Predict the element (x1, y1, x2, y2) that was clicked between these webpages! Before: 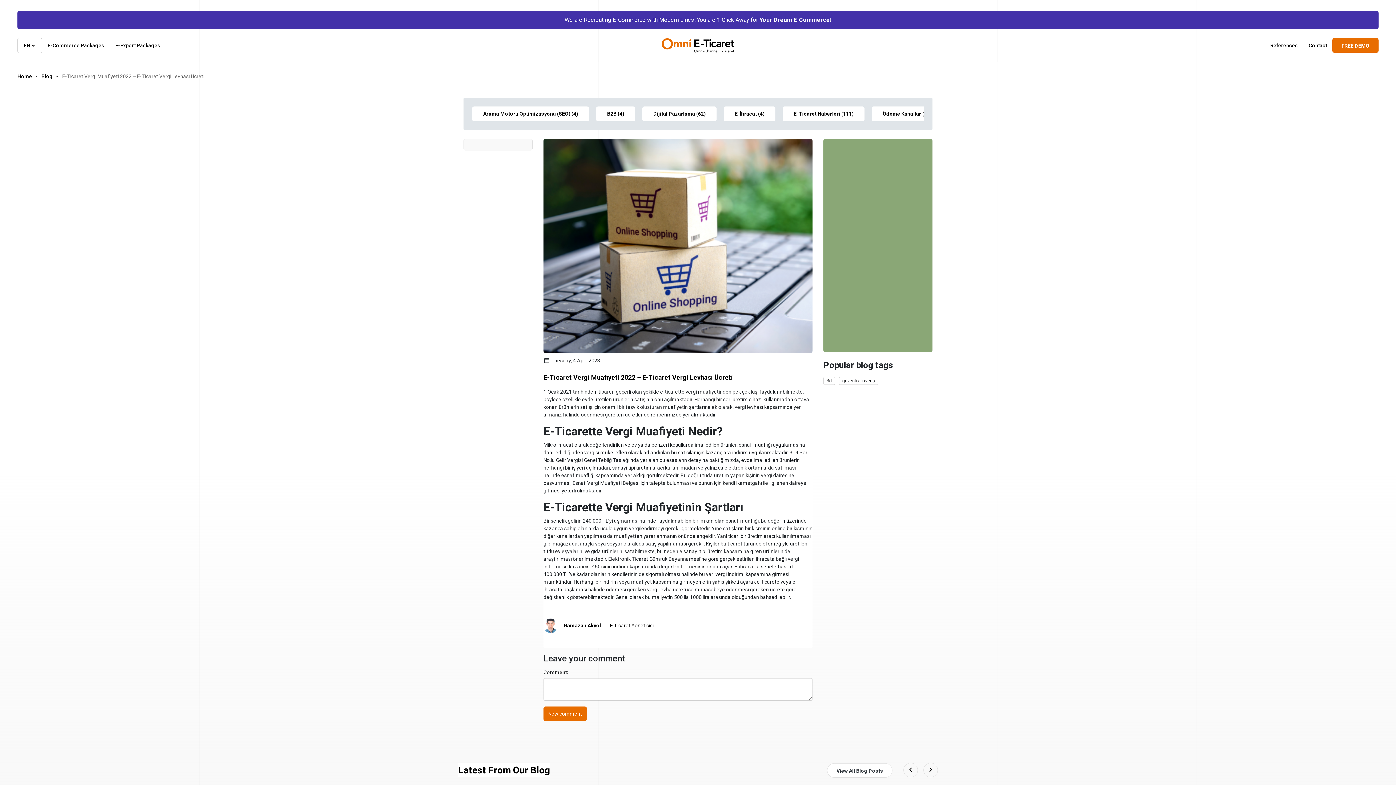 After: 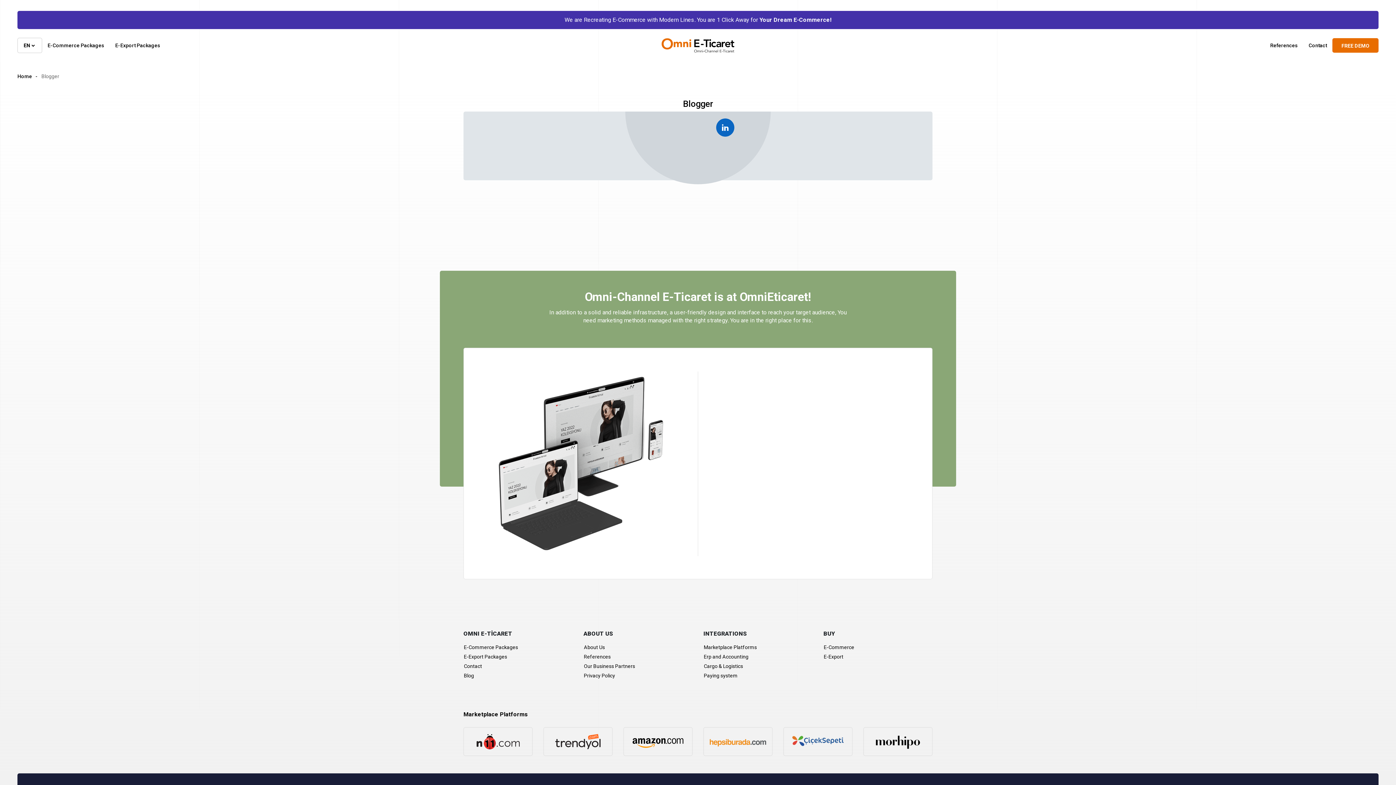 Action: label: Ramazan Akyol
-
E Ticaret Yöneticisi bbox: (543, 612, 653, 633)